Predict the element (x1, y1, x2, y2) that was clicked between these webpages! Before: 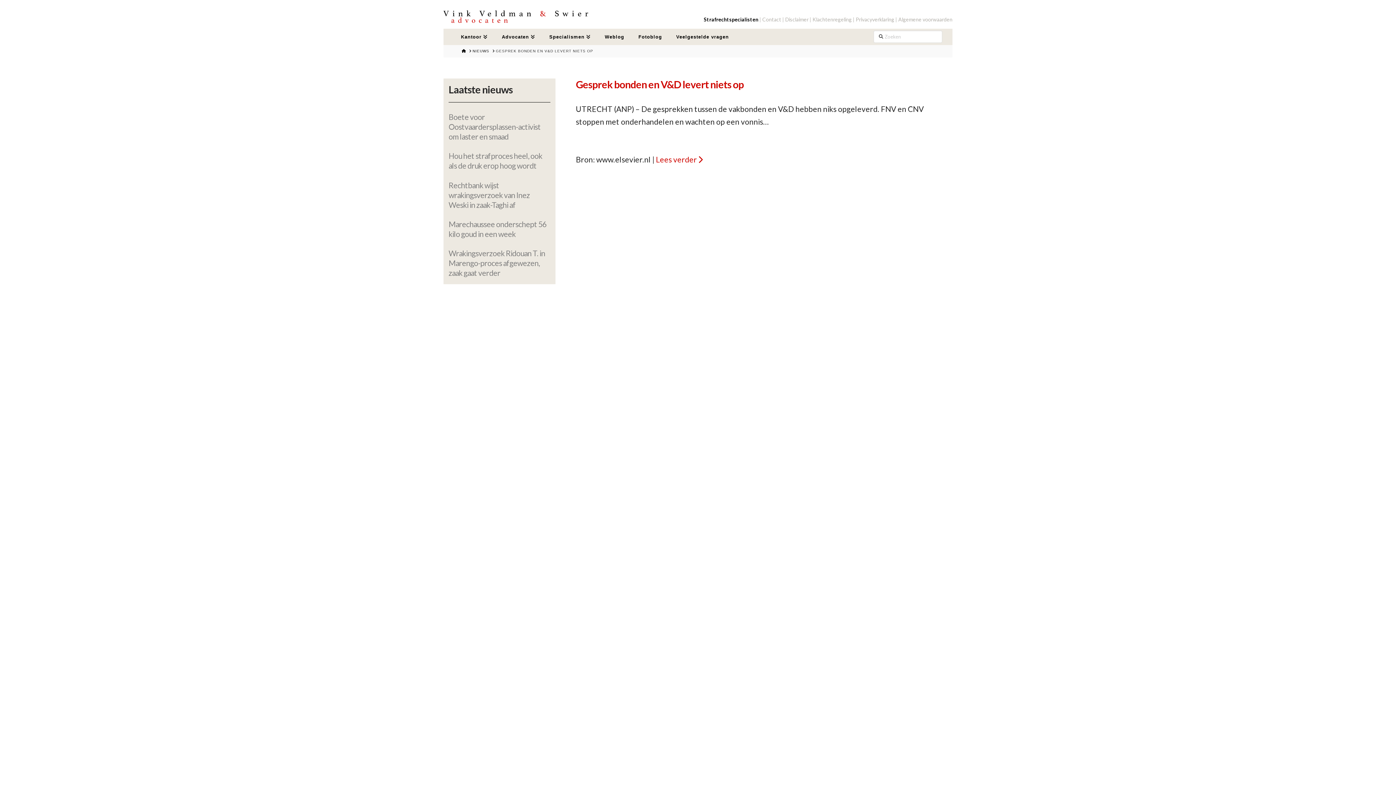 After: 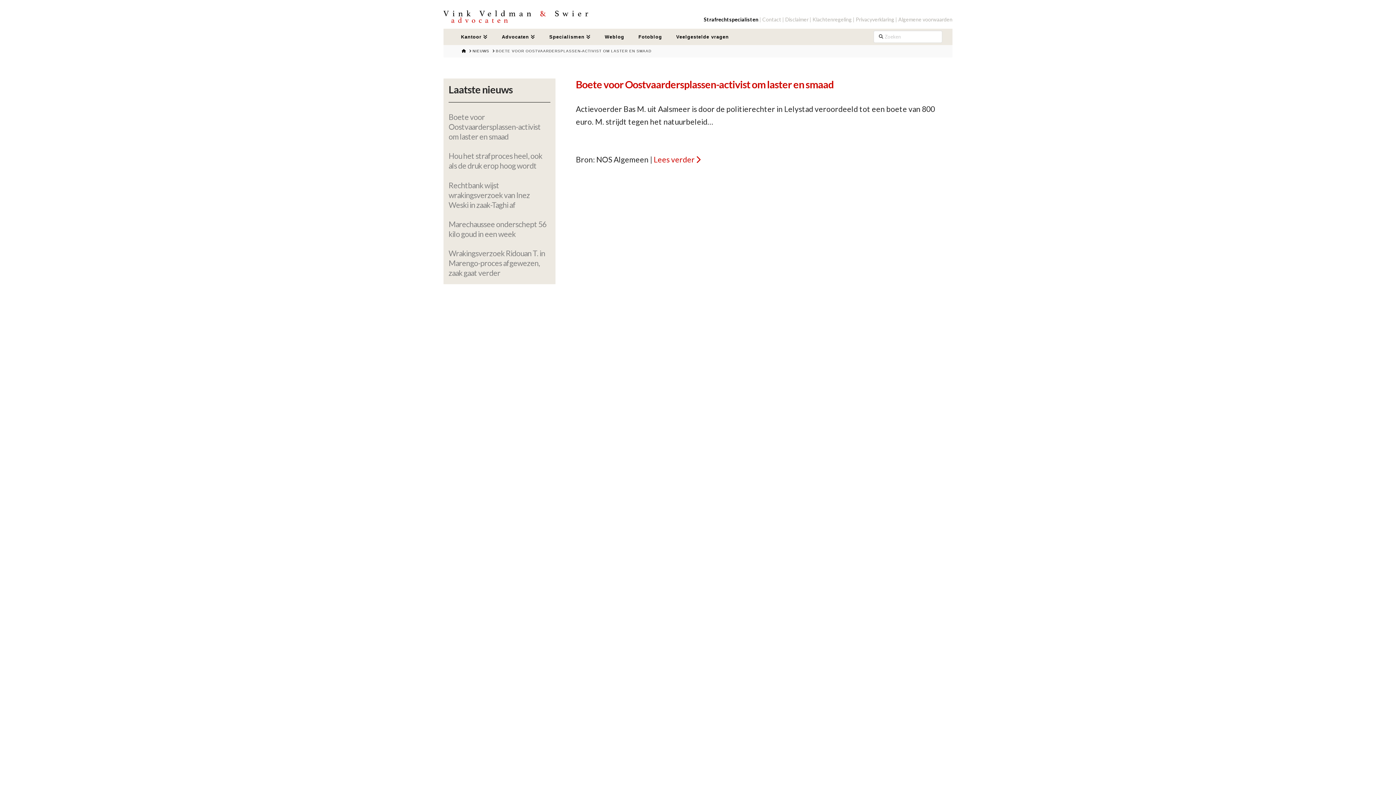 Action: label: Boete voor Oostvaardersplassen-activist om laster en smaad bbox: (448, 112, 550, 141)